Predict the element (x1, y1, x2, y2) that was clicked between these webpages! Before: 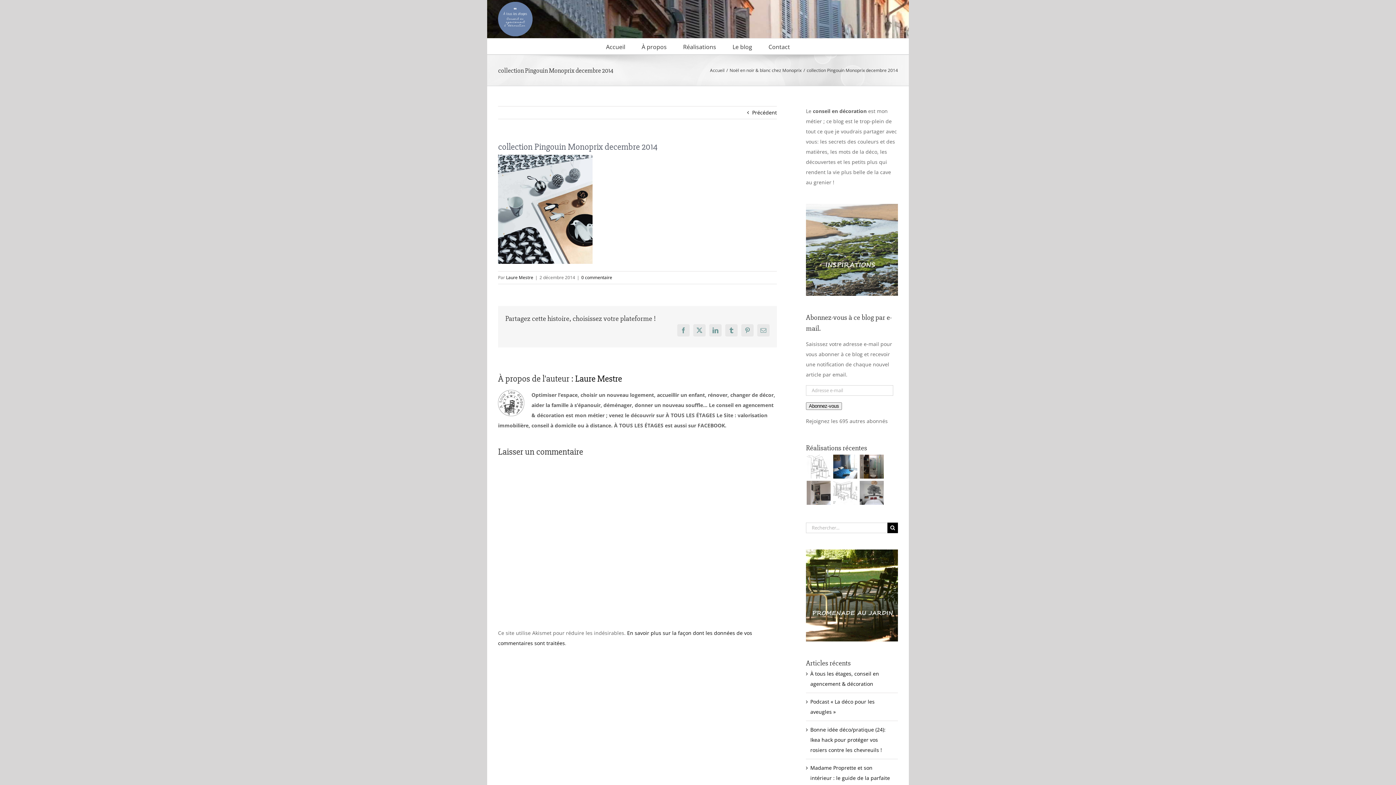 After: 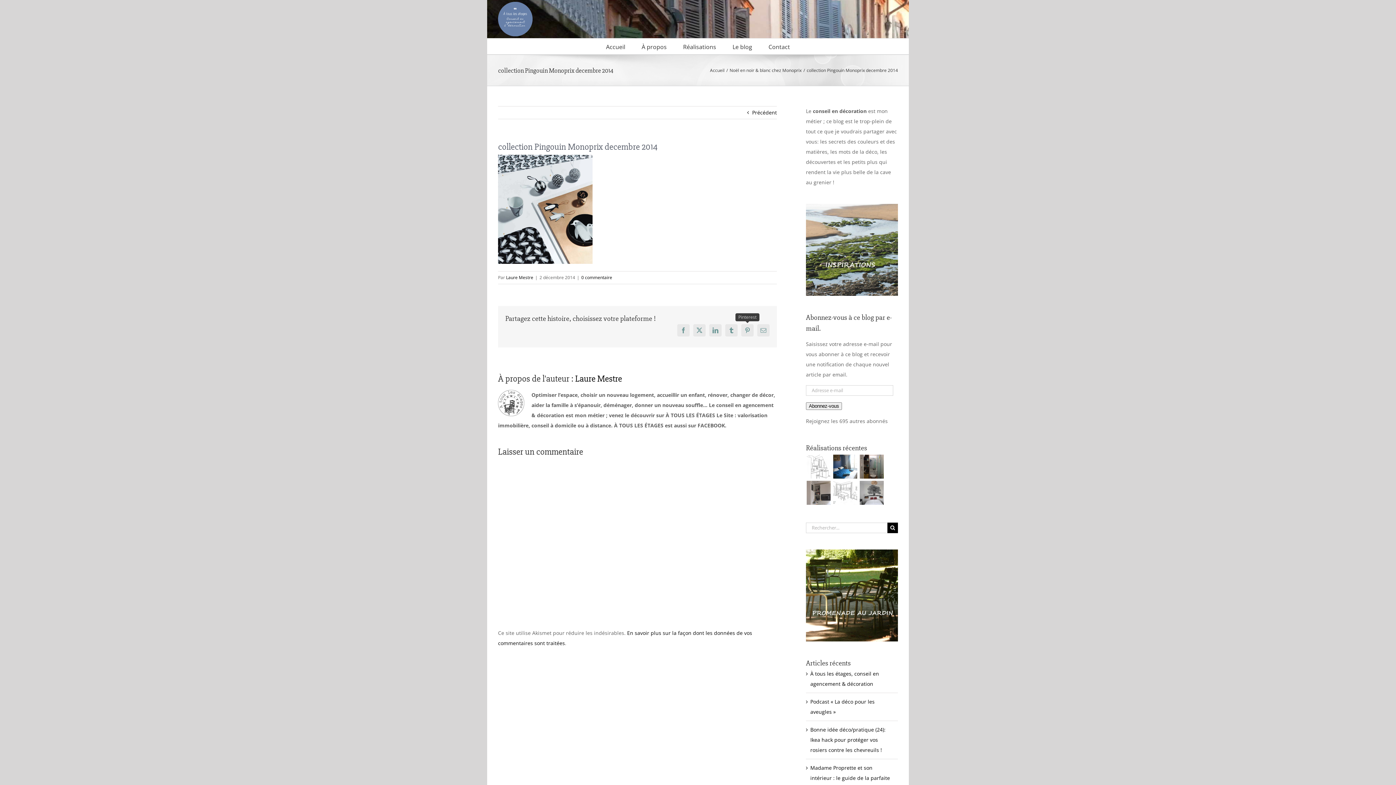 Action: bbox: (741, 324, 753, 336) label: Pinterest